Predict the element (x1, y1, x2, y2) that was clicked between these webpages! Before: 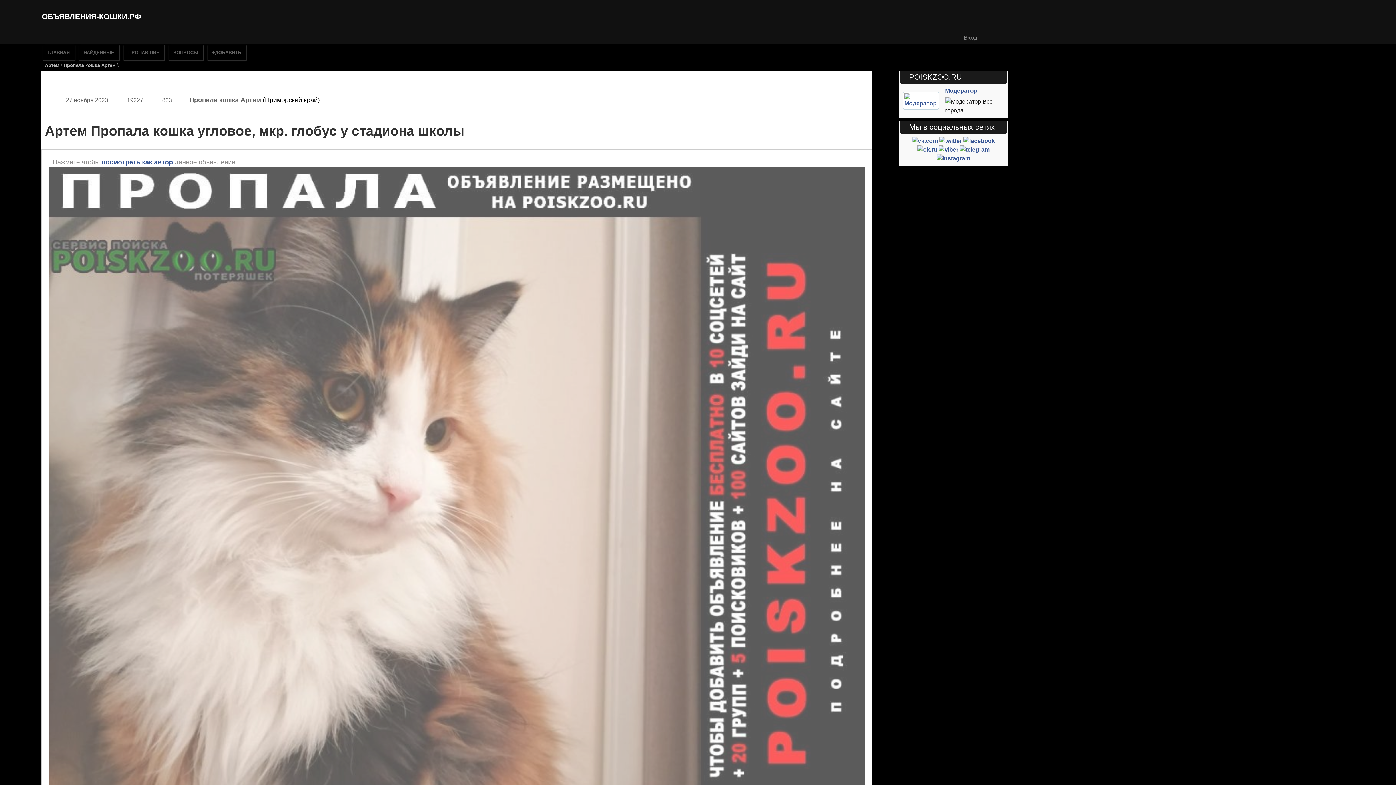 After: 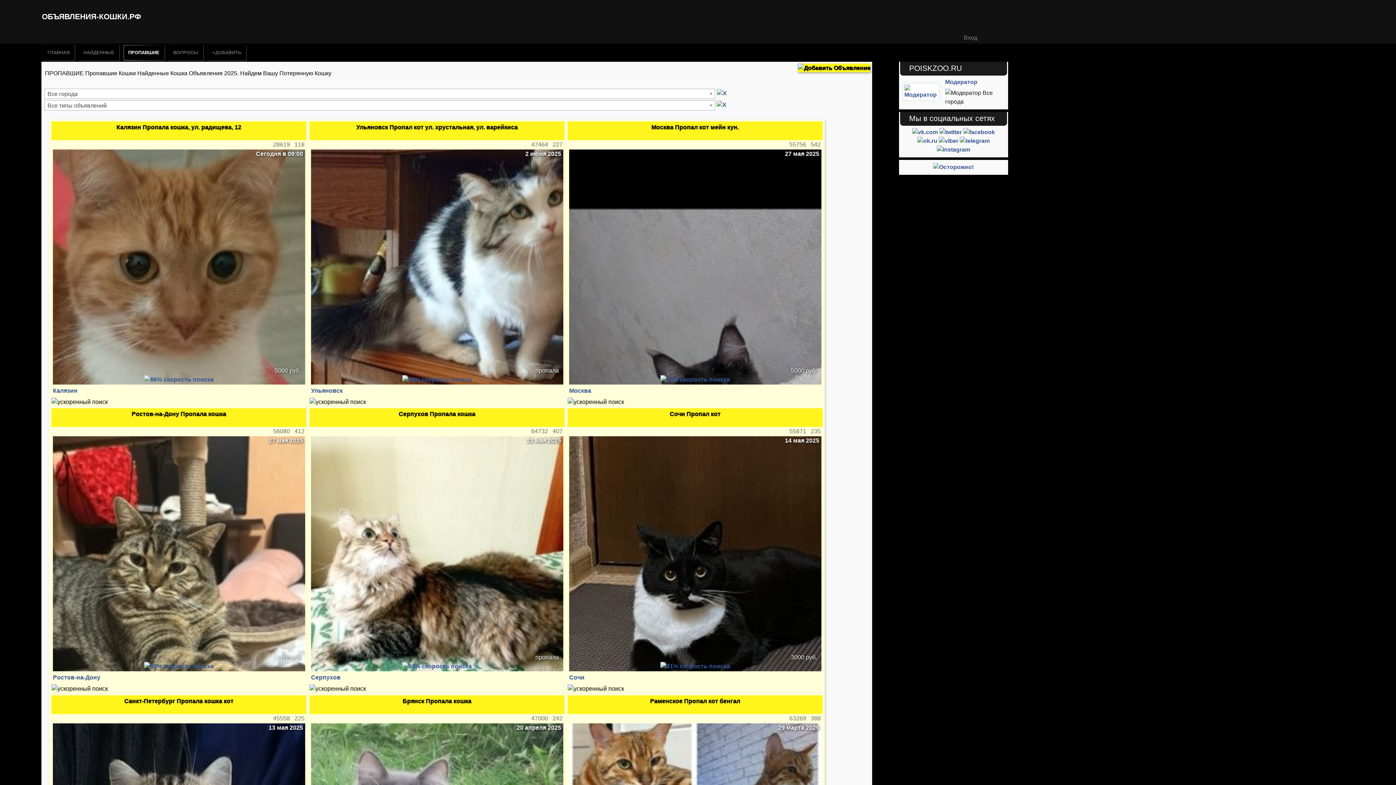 Action: bbox: (123, 45, 164, 60) label: ПРОПАВШИЕ